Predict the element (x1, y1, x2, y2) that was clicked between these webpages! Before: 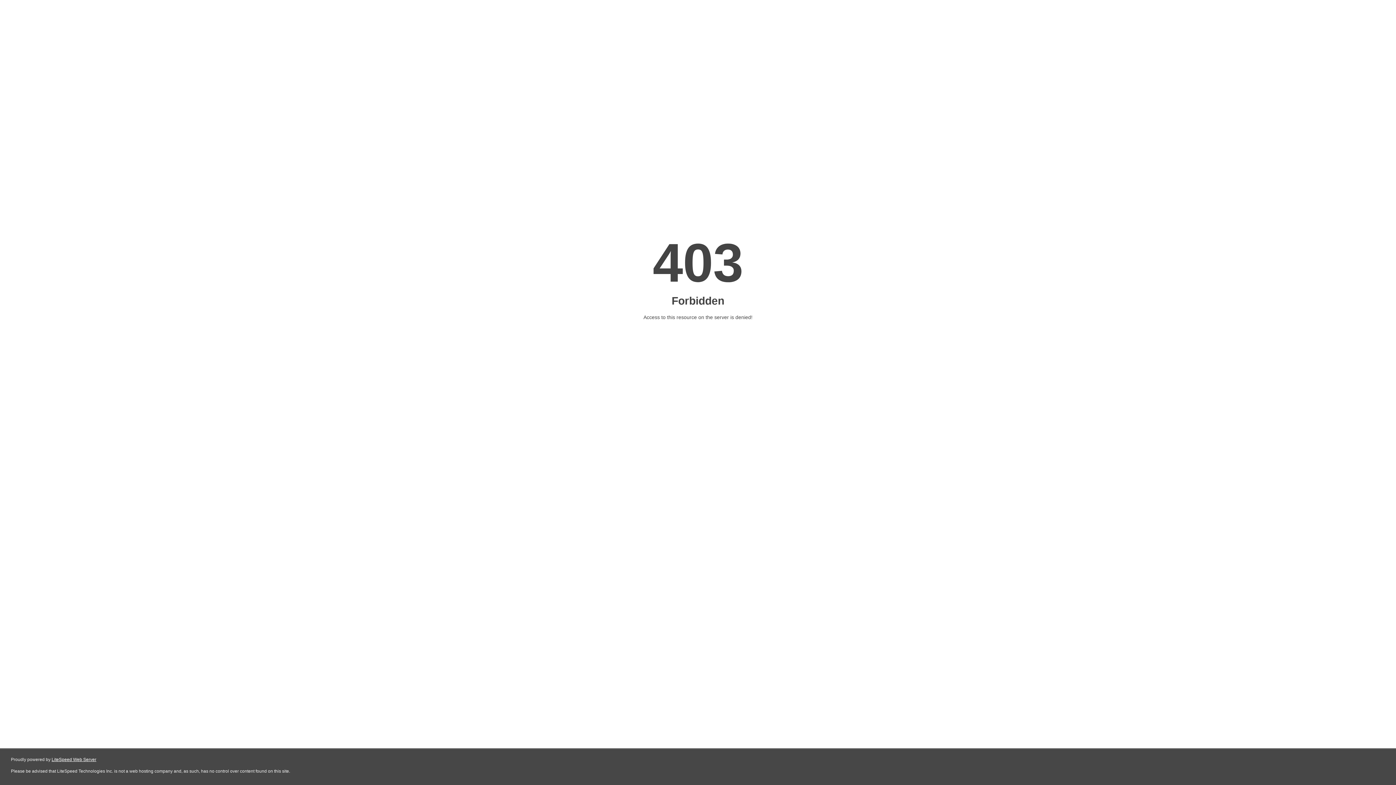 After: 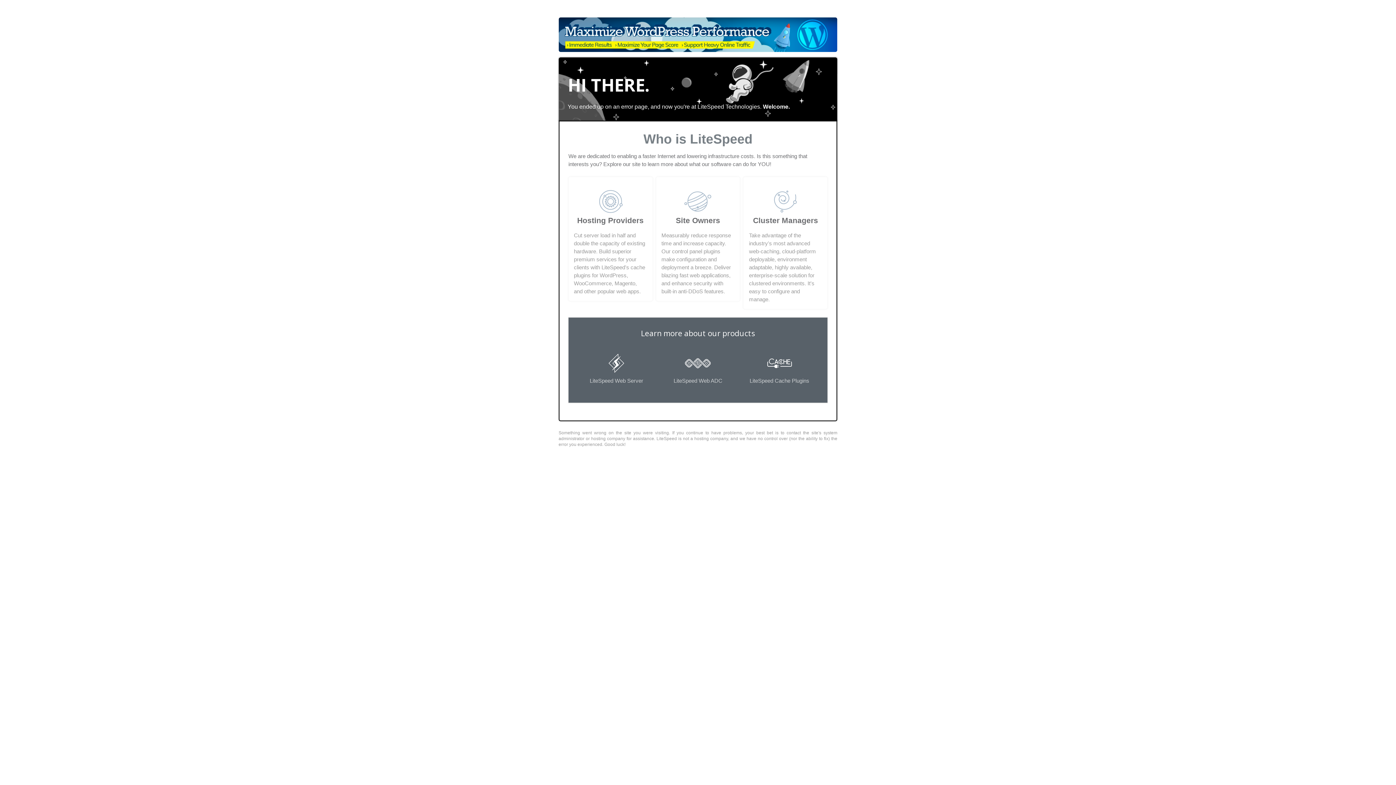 Action: label: LiteSpeed Web Server bbox: (51, 757, 96, 762)